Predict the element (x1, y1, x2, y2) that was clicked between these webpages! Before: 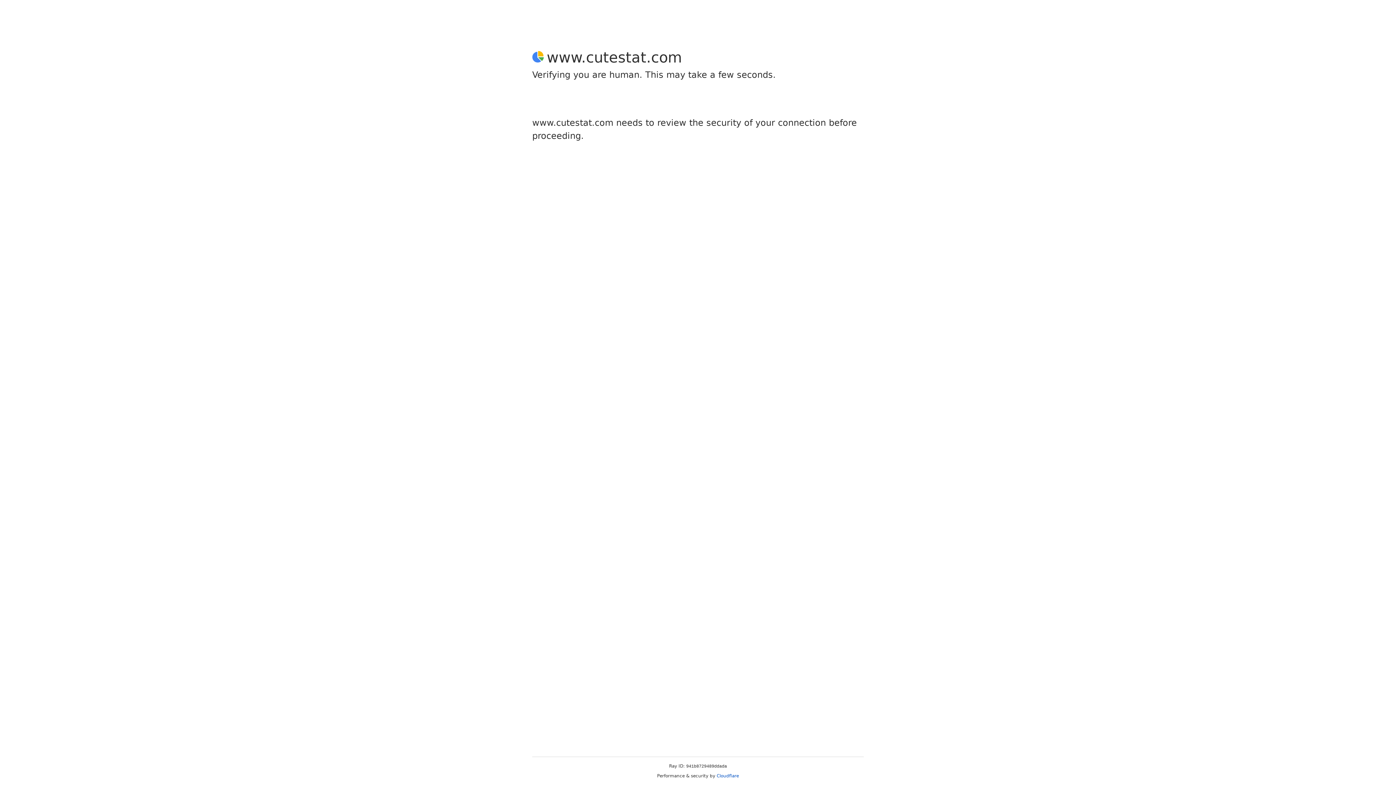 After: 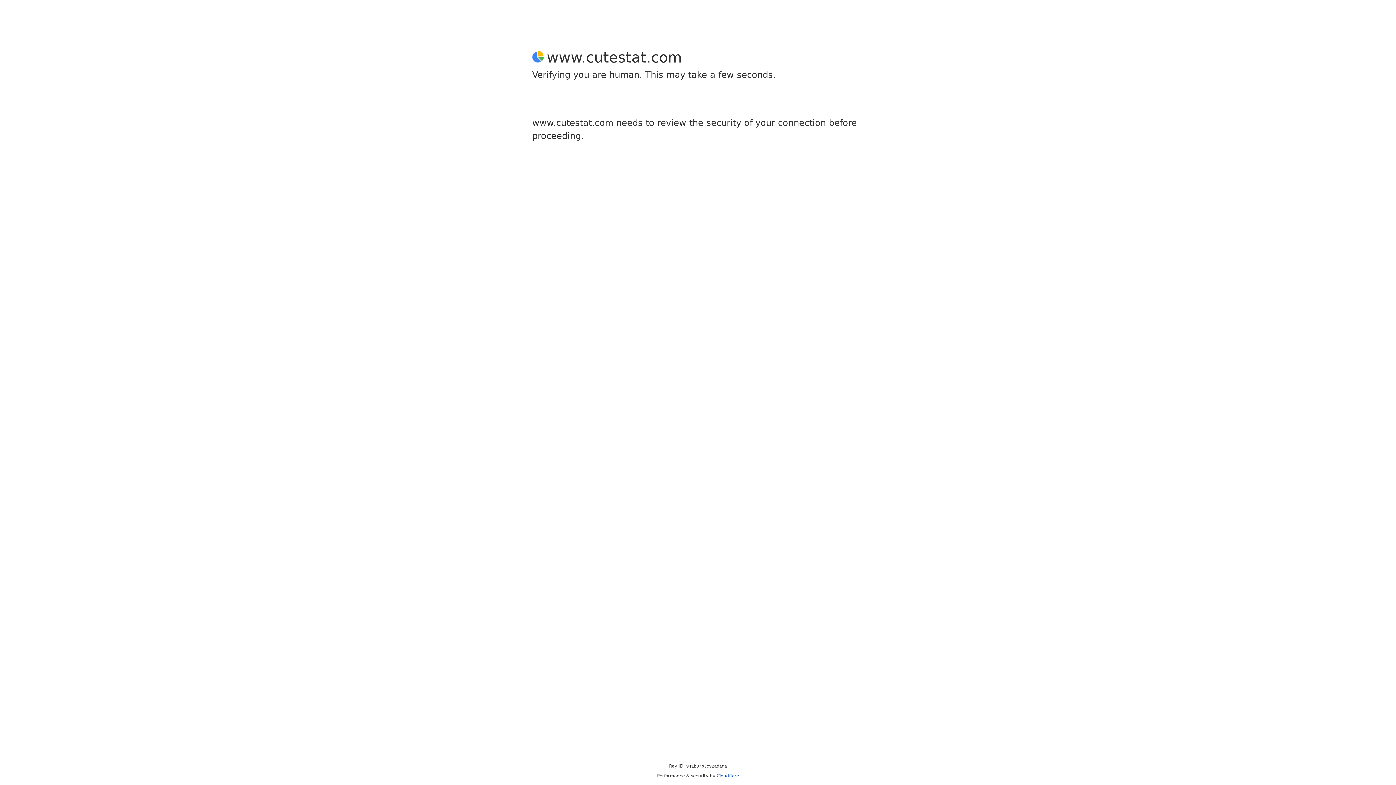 Action: bbox: (716, 773, 739, 778) label: Cloudflare